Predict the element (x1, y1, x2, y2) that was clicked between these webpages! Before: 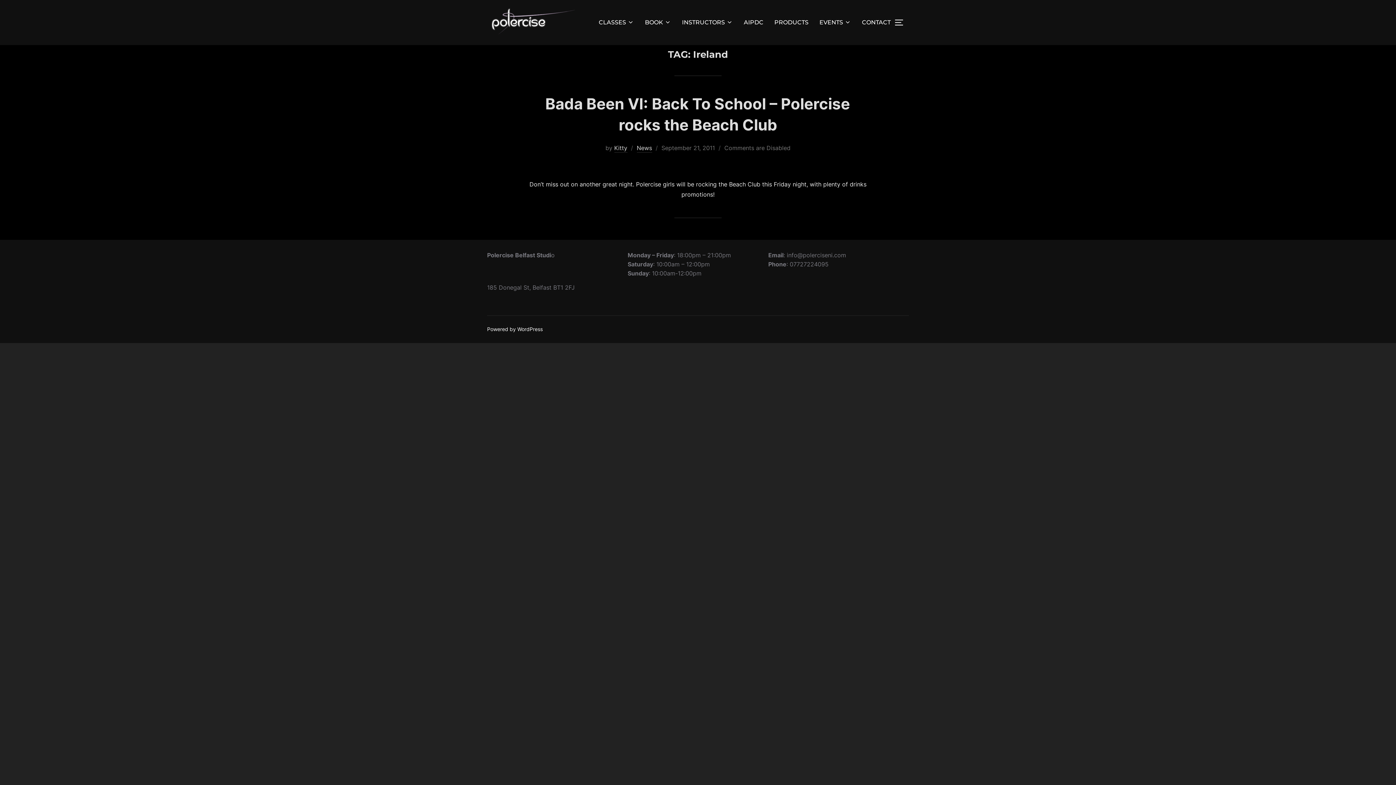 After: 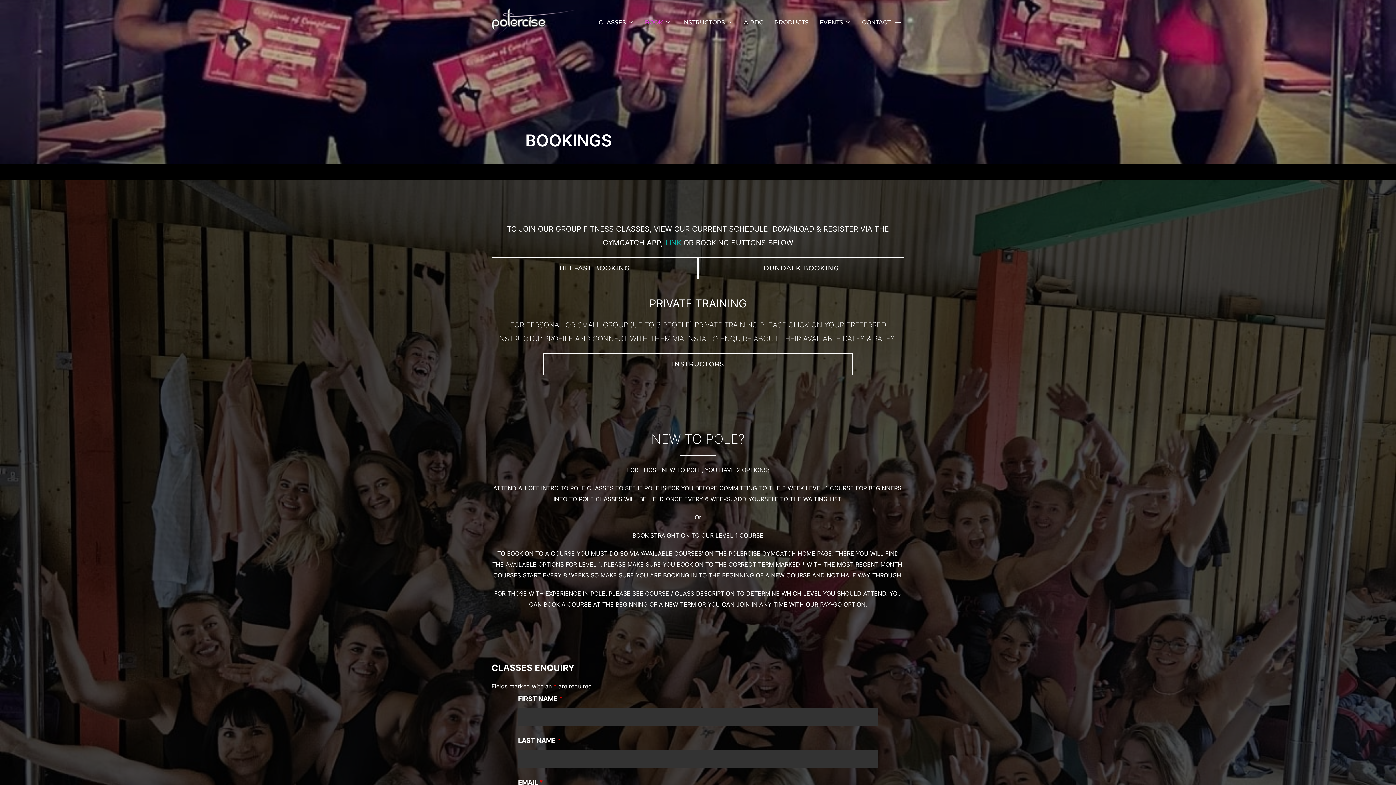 Action: bbox: (645, 15, 671, 29) label: BOOK